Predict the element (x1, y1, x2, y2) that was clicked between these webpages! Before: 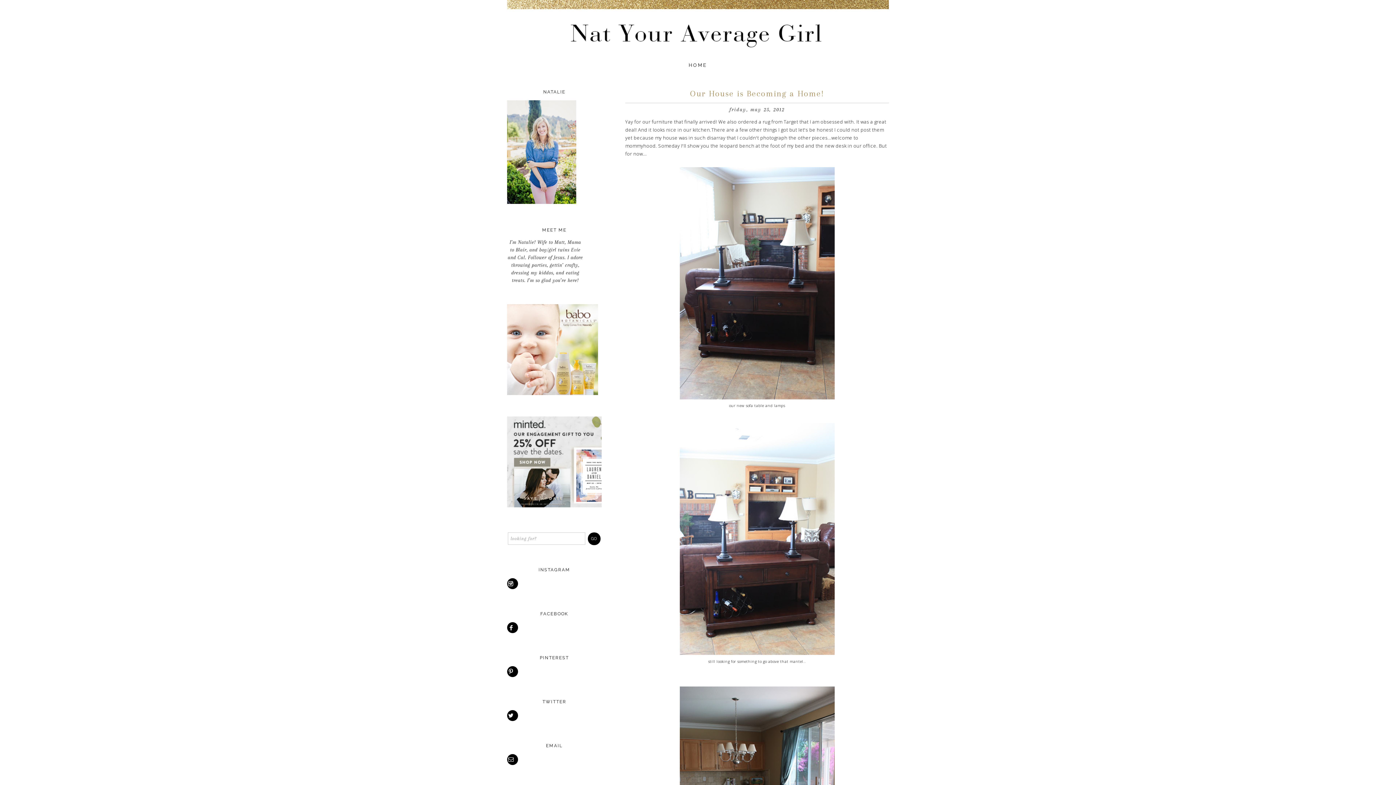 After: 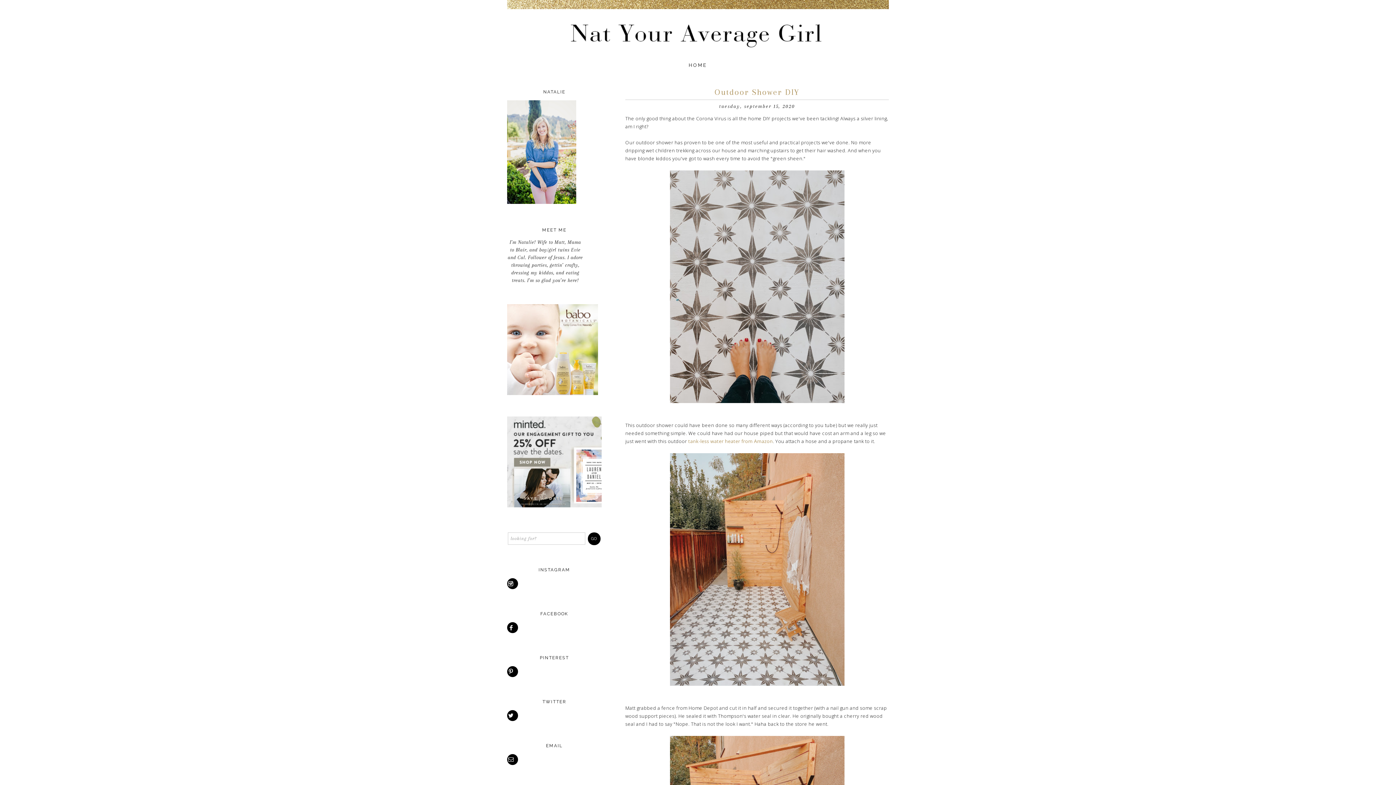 Action: bbox: (688, 62, 707, 68) label: HOME